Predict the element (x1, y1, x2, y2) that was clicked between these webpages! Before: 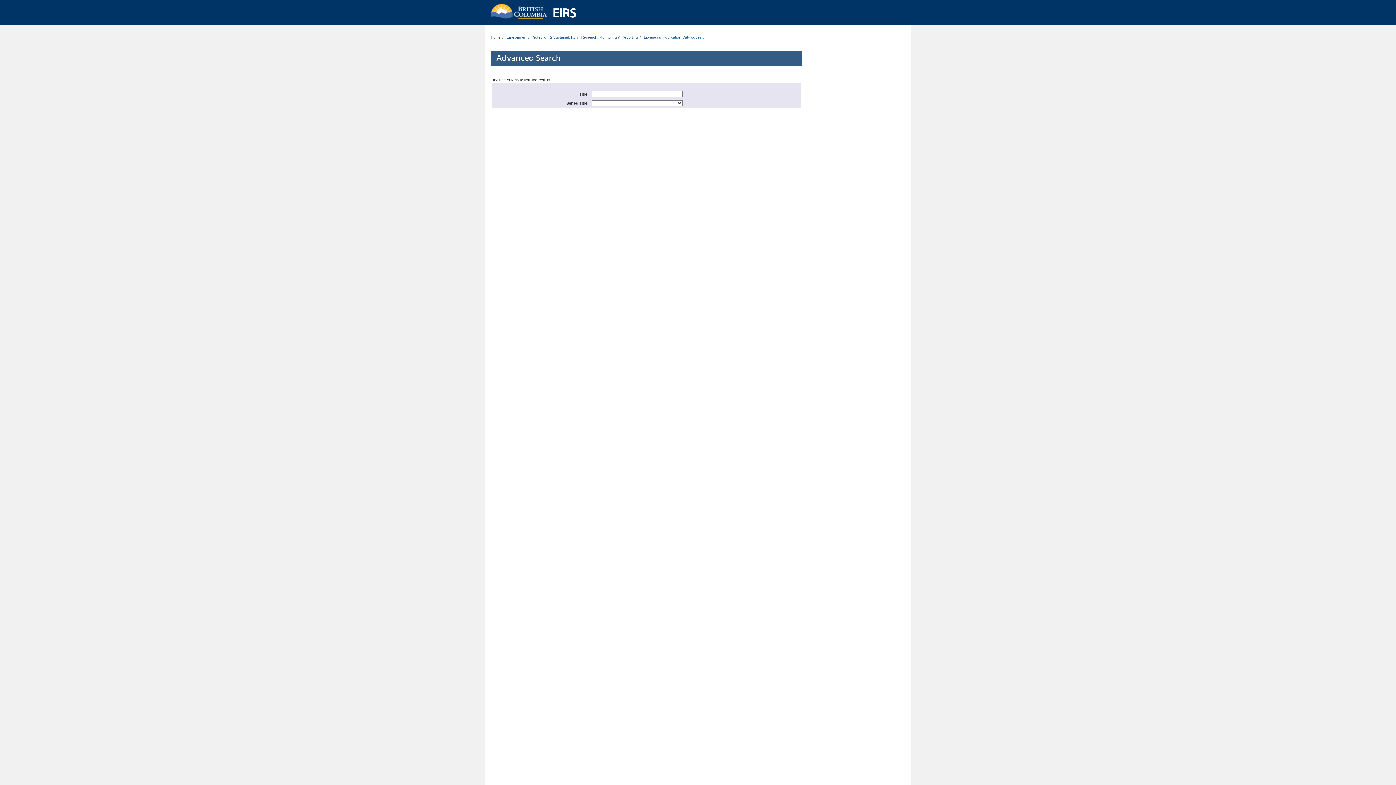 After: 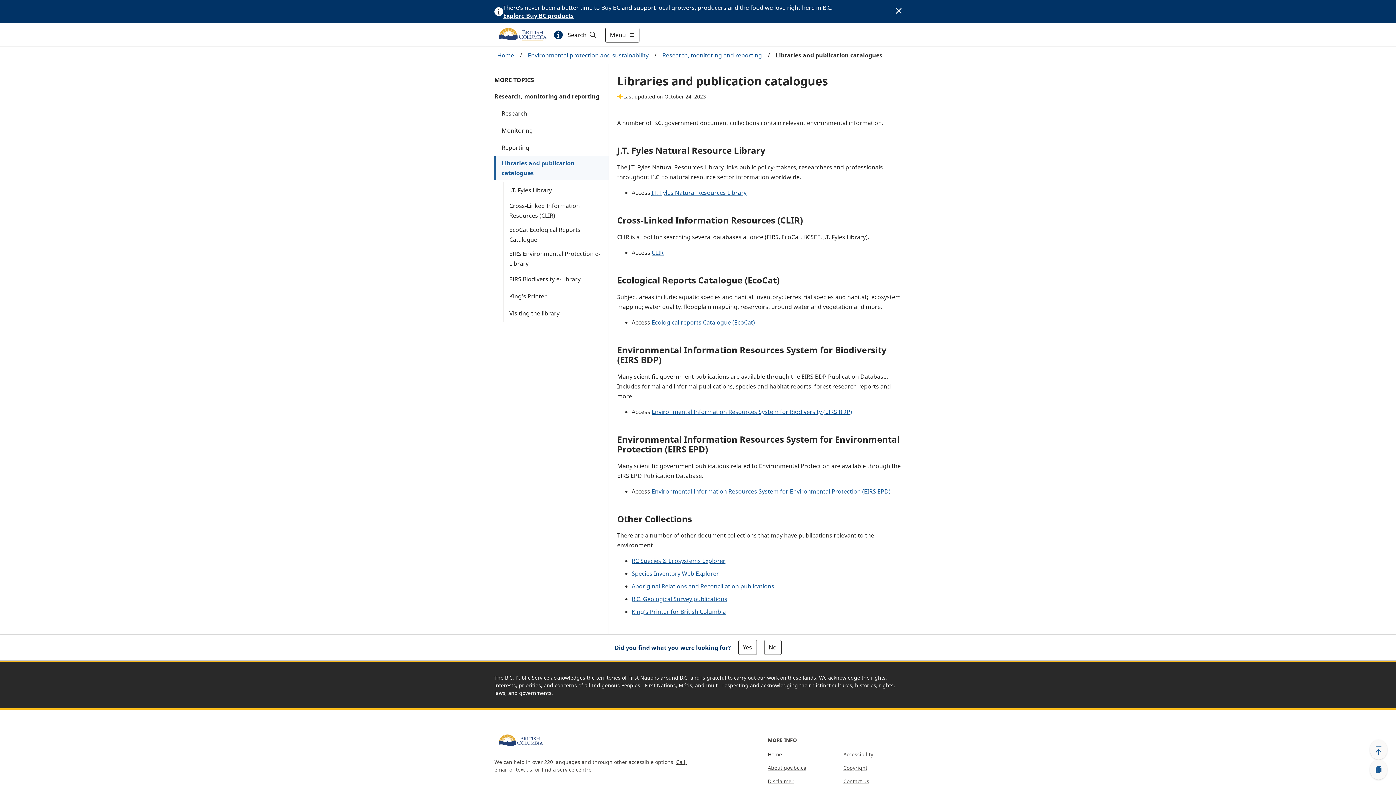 Action: label: Libraries & Publication Catalogues bbox: (644, 35, 701, 39)